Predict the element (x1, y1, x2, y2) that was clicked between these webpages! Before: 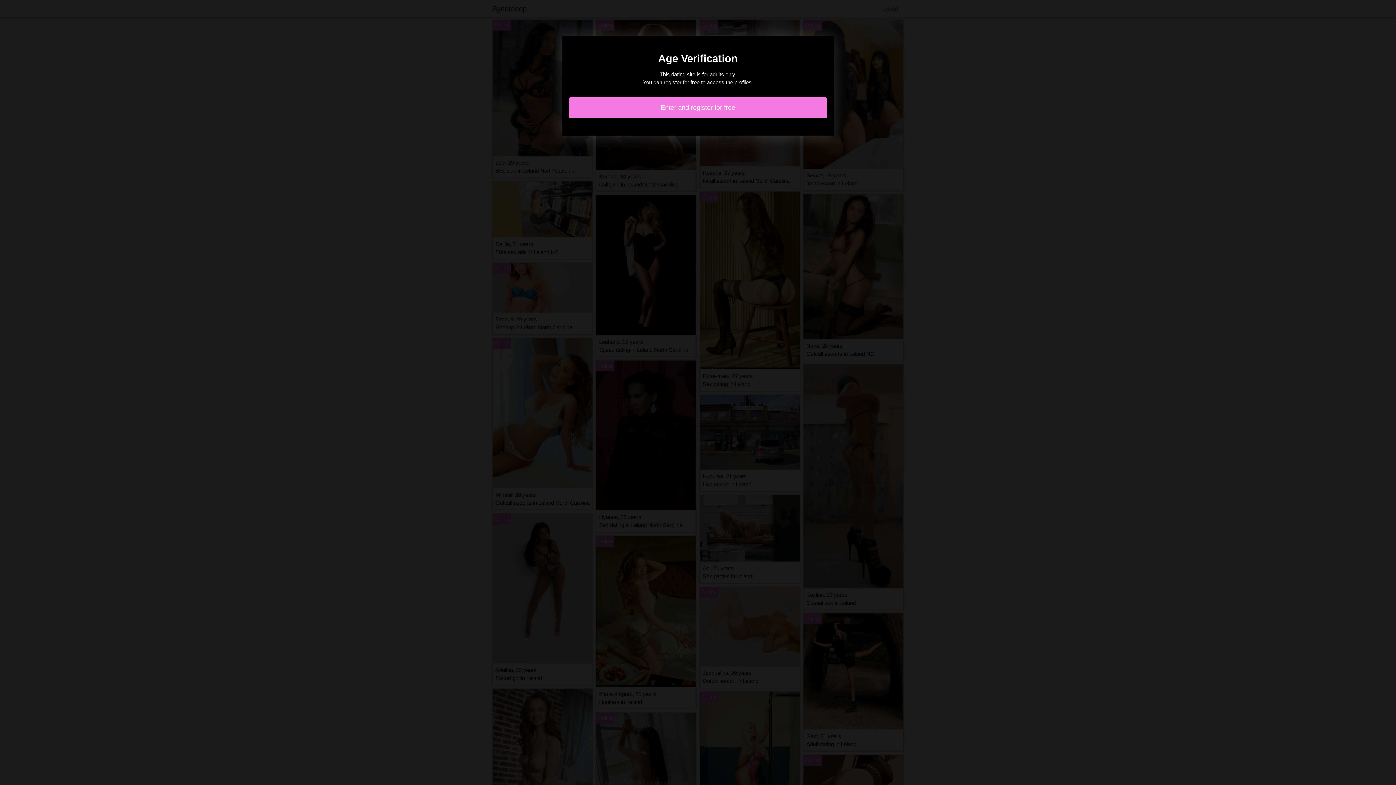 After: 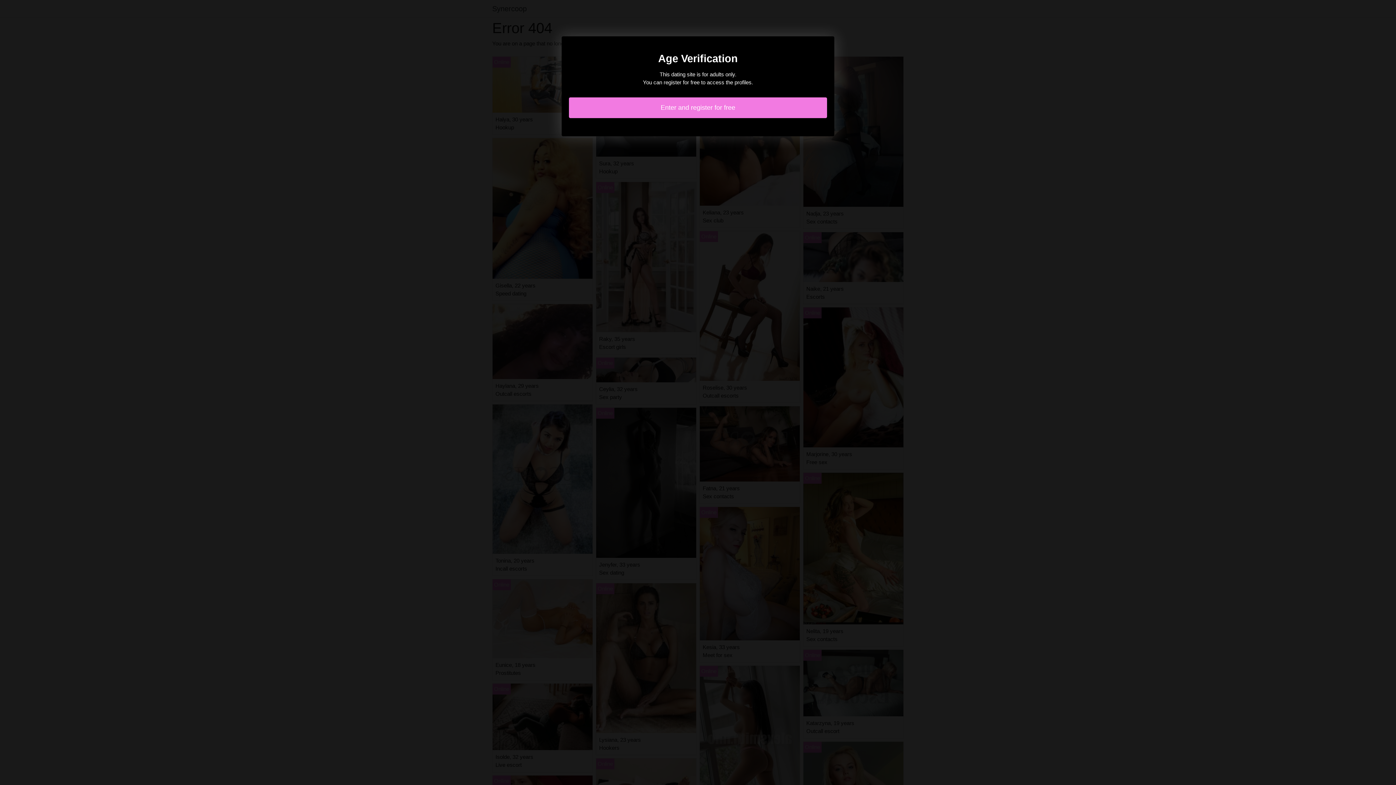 Action: bbox: (569, 97, 827, 118) label: Enter and register for free